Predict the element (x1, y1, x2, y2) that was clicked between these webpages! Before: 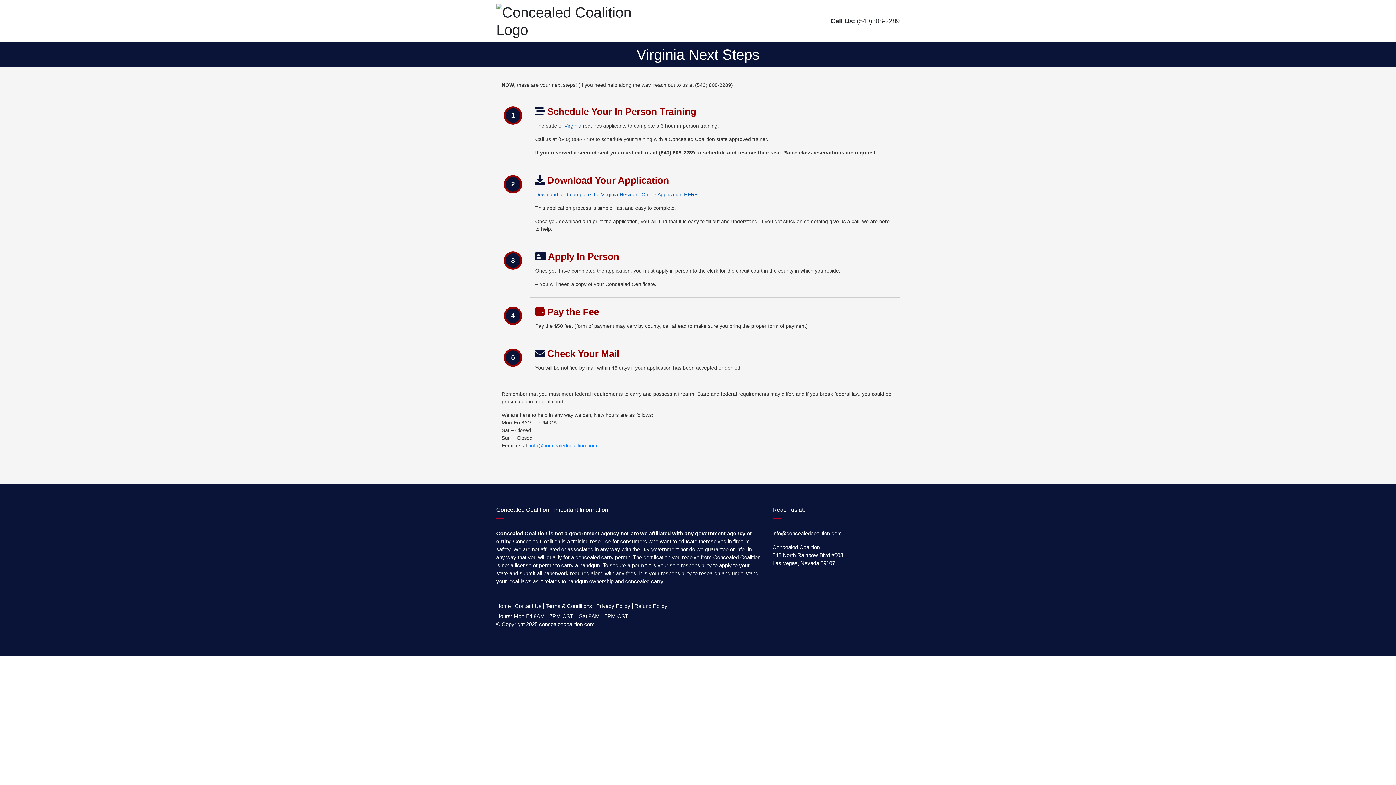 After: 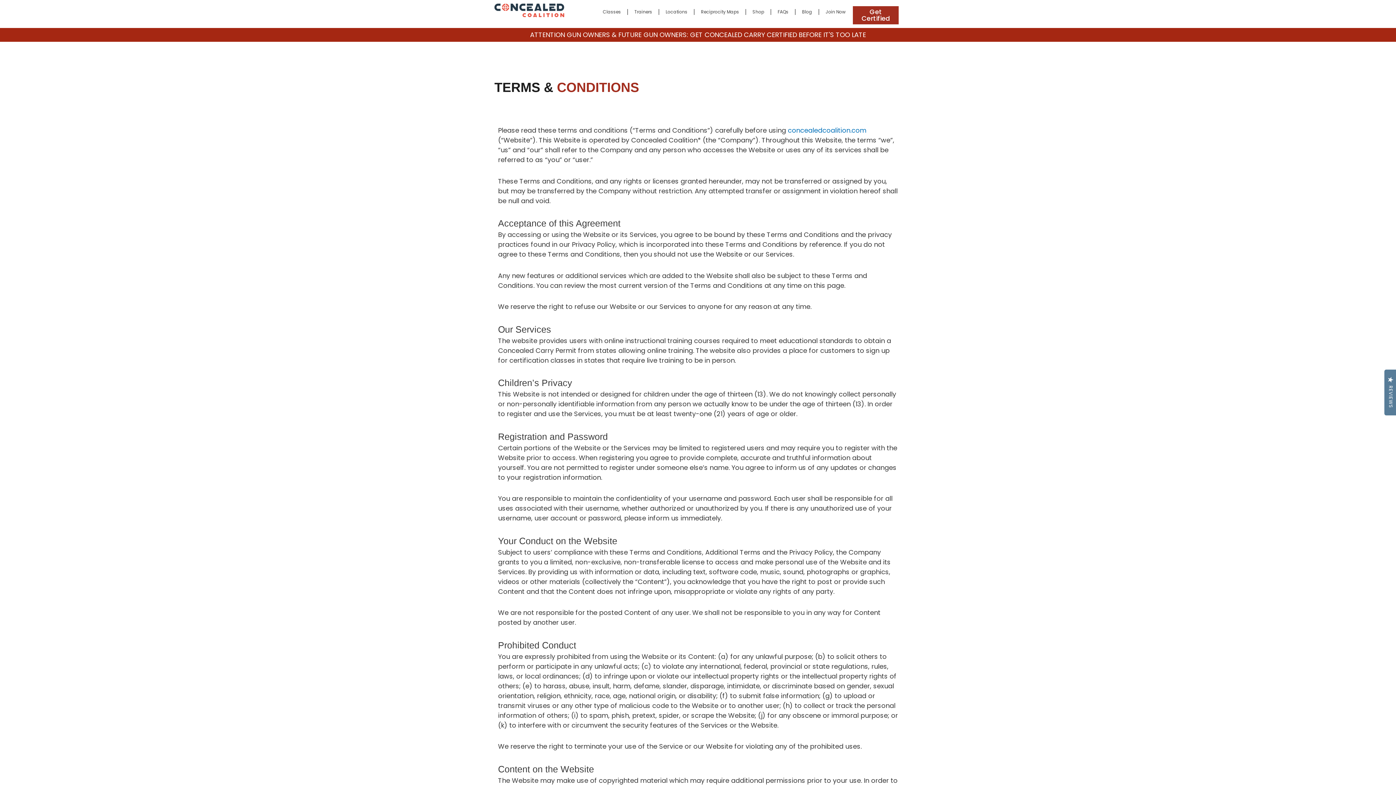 Action: bbox: (545, 603, 592, 609) label: Terms & Conditions